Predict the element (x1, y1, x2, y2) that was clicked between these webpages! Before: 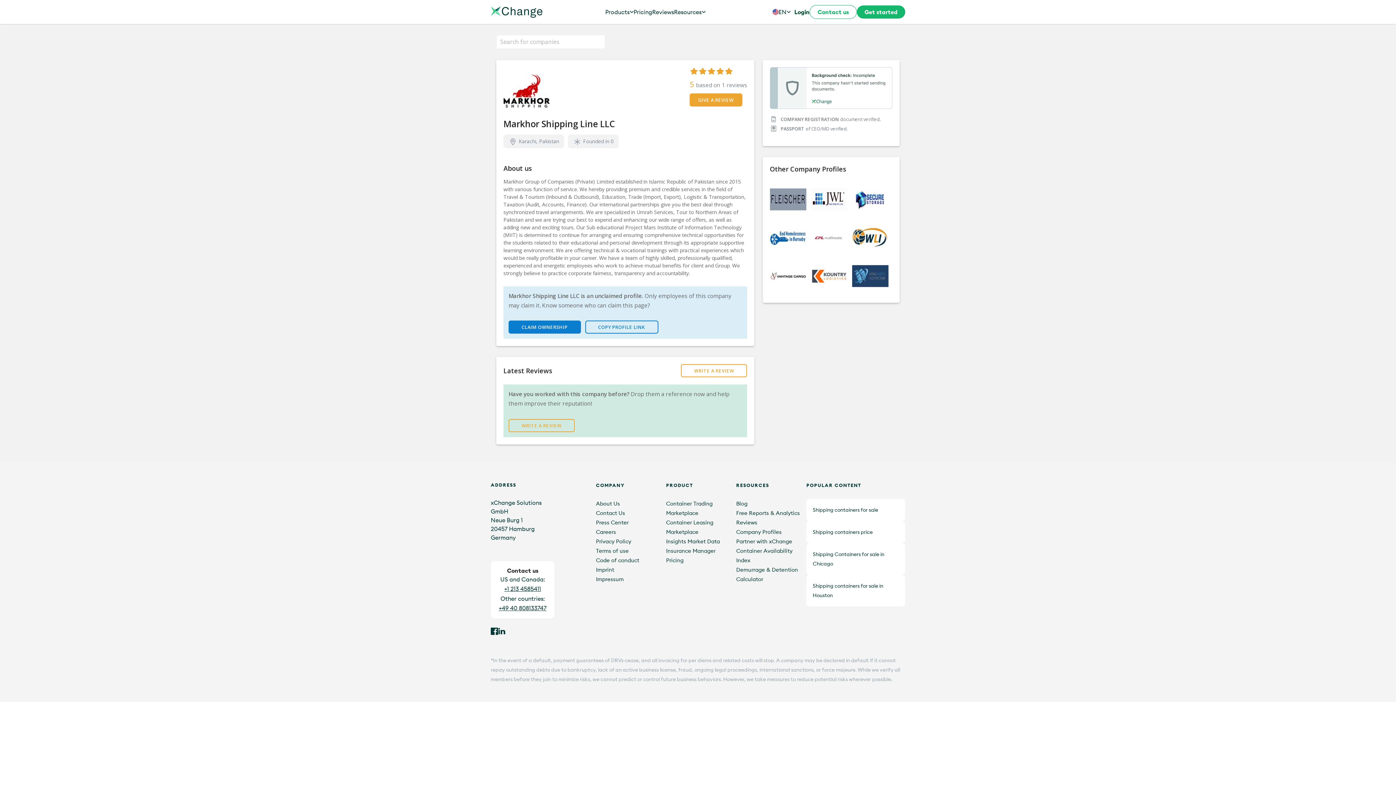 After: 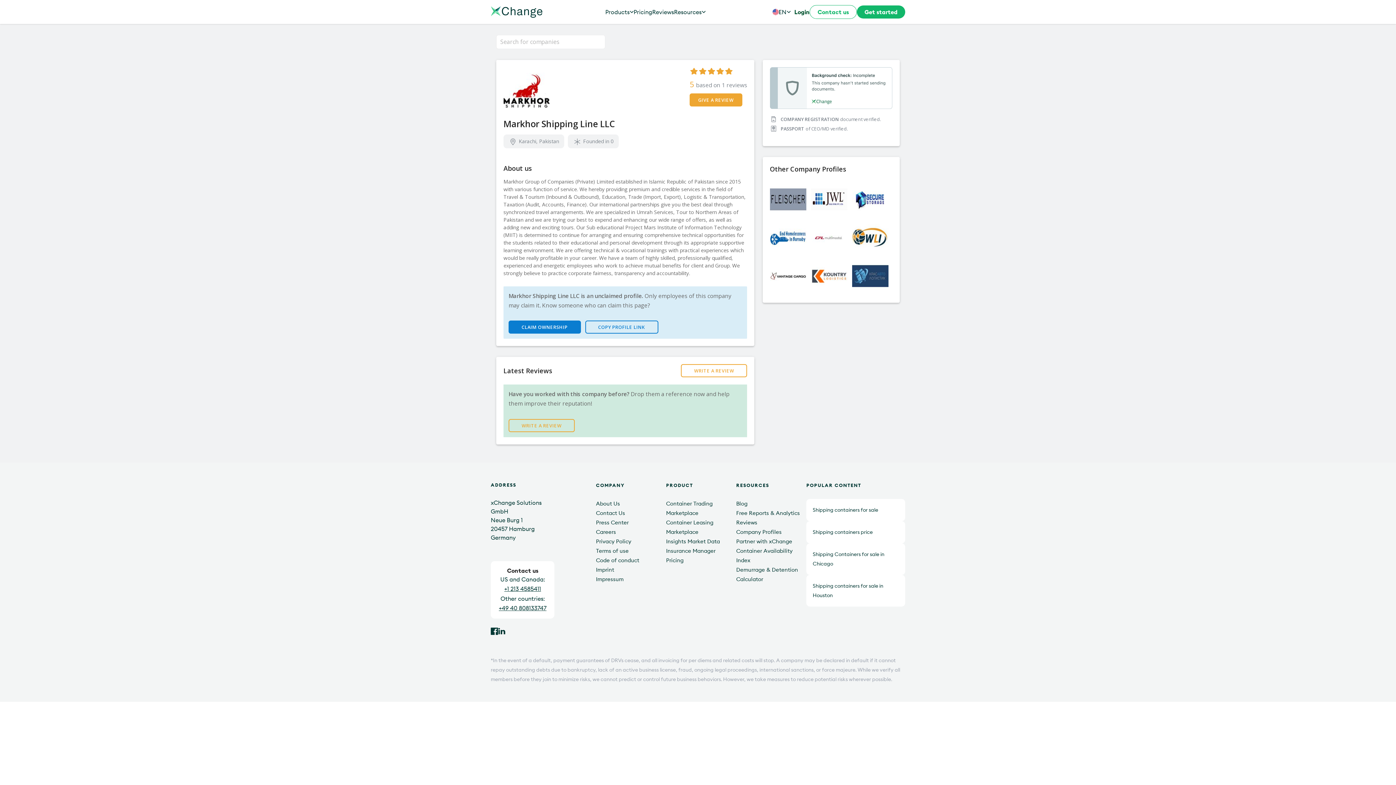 Action: label: PASSPORT
of CEO/MD verified. bbox: (770, 125, 892, 131)